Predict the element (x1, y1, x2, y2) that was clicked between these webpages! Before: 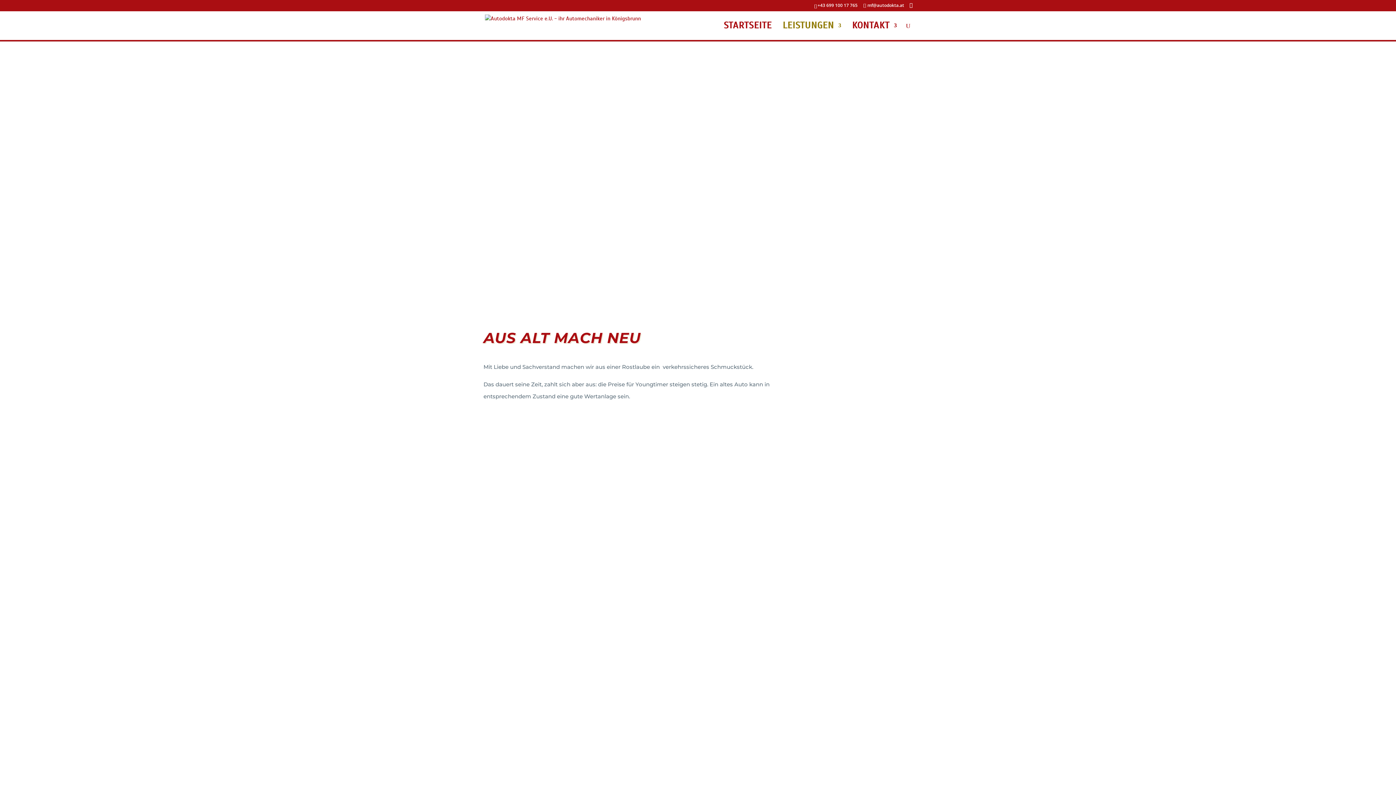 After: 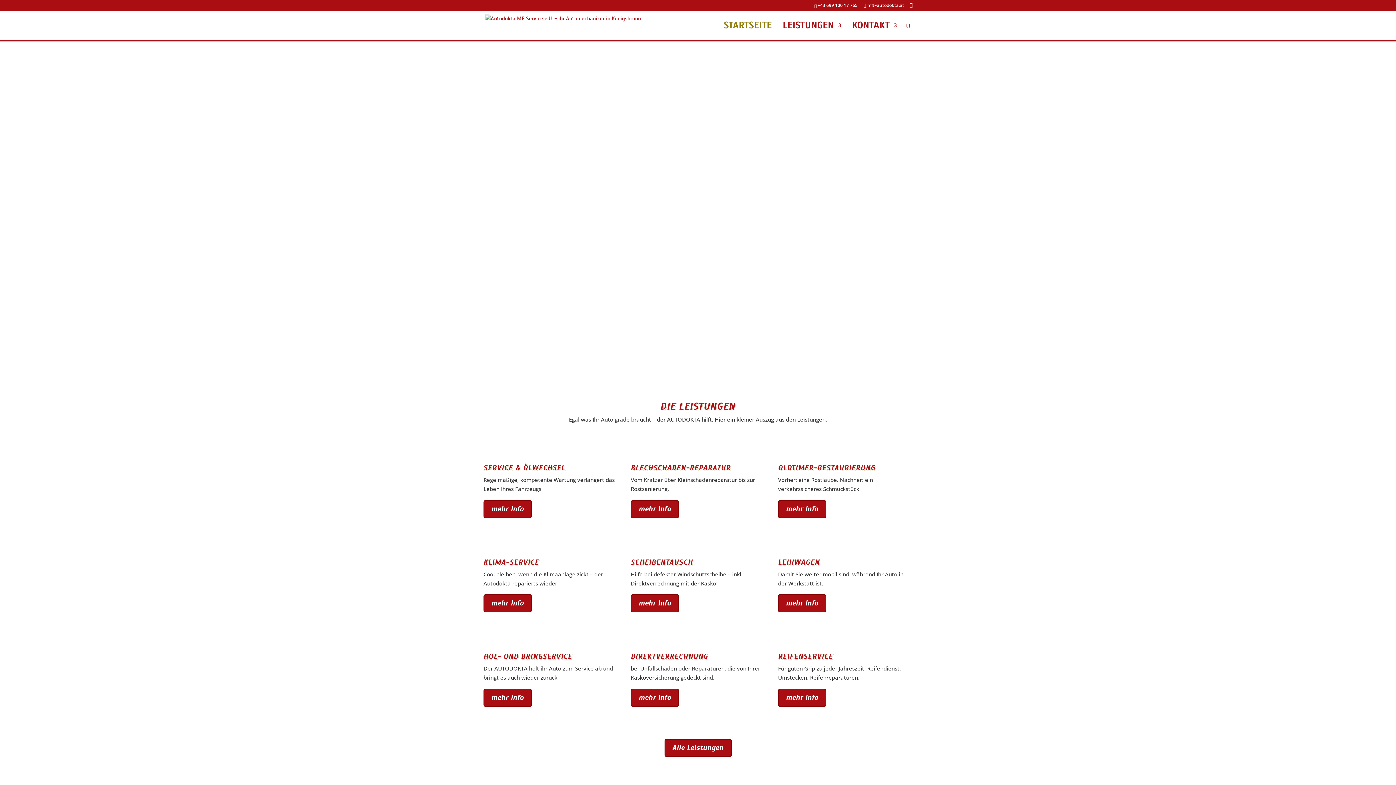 Action: bbox: (485, 23, 641, 30)